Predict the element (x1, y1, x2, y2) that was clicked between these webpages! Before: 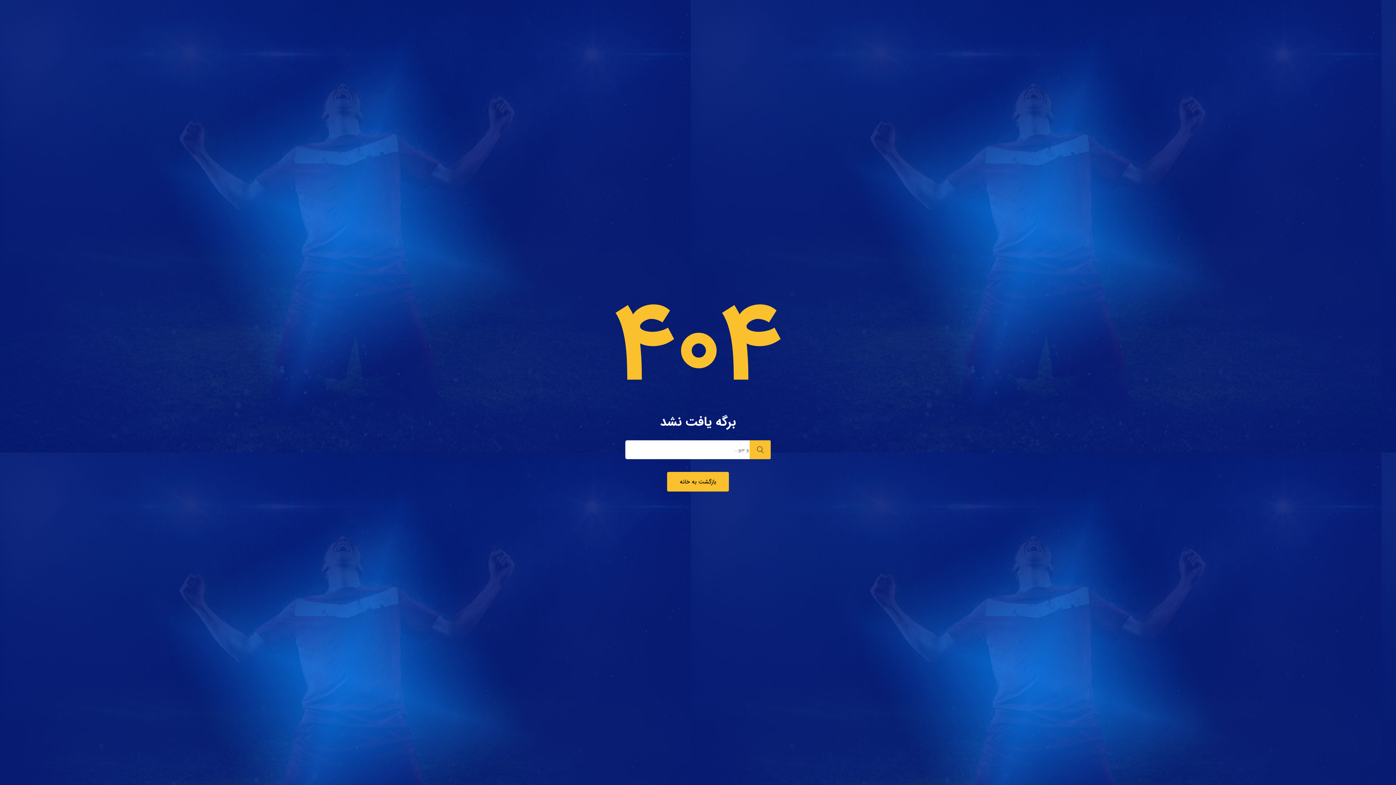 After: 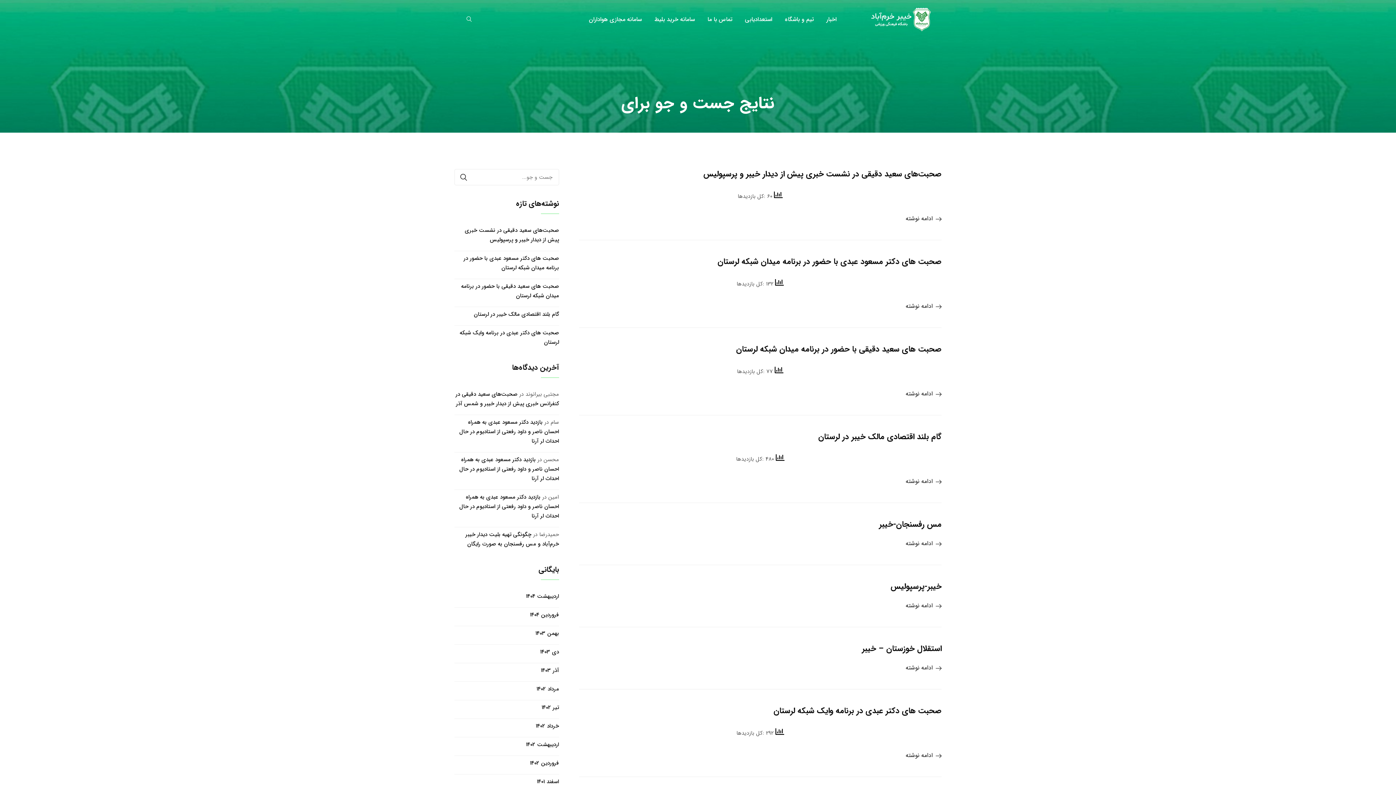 Action: bbox: (749, 440, 770, 459)